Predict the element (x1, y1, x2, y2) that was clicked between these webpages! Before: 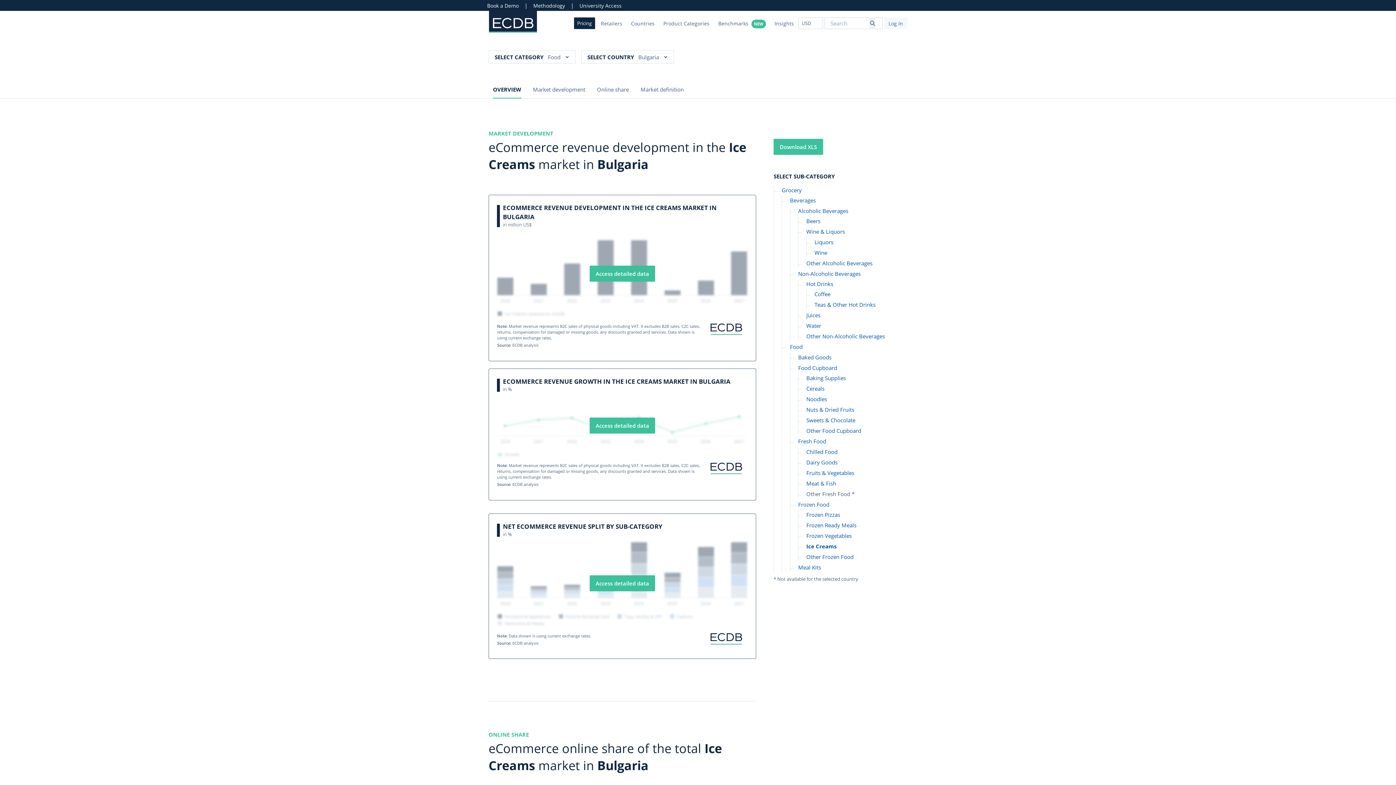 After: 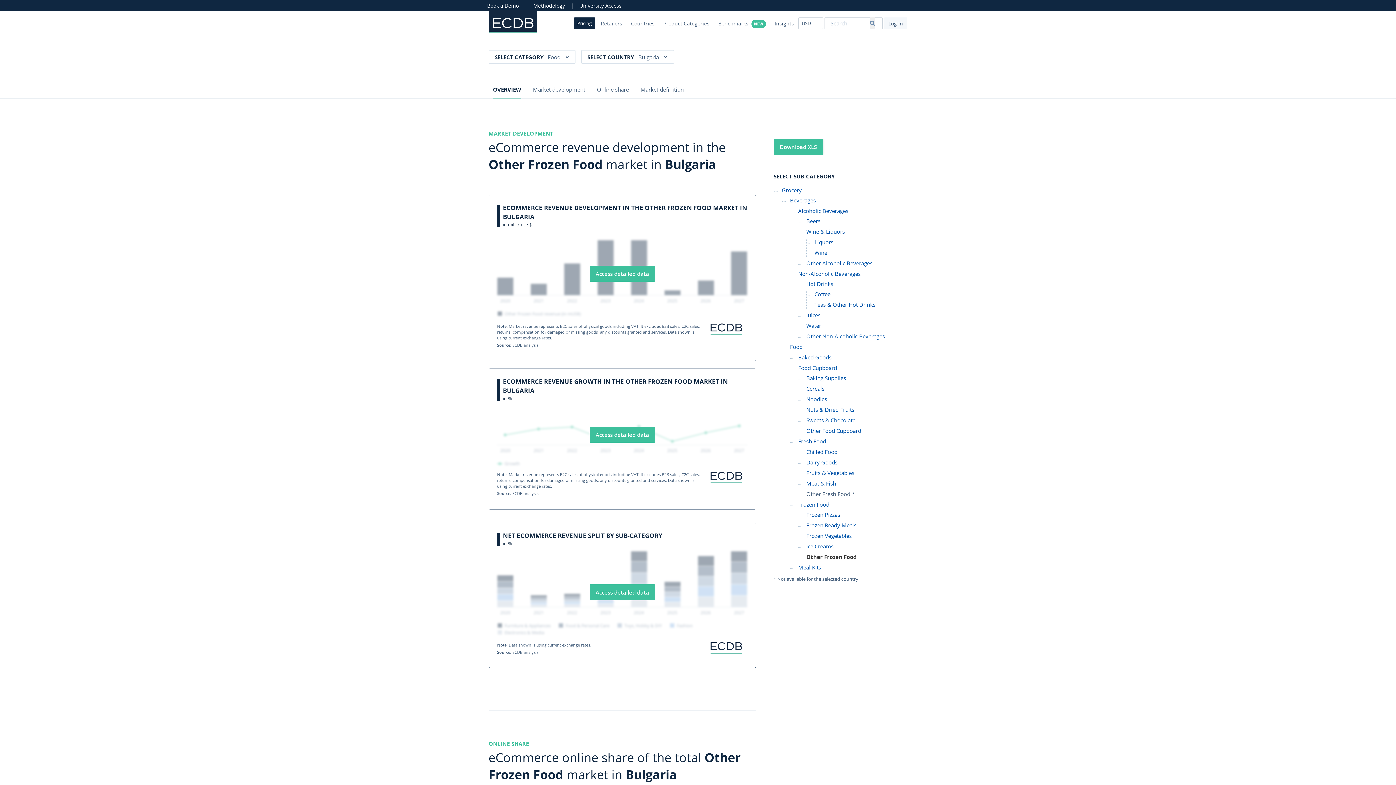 Action: bbox: (806, 553, 853, 561) label: Other Frozen Food